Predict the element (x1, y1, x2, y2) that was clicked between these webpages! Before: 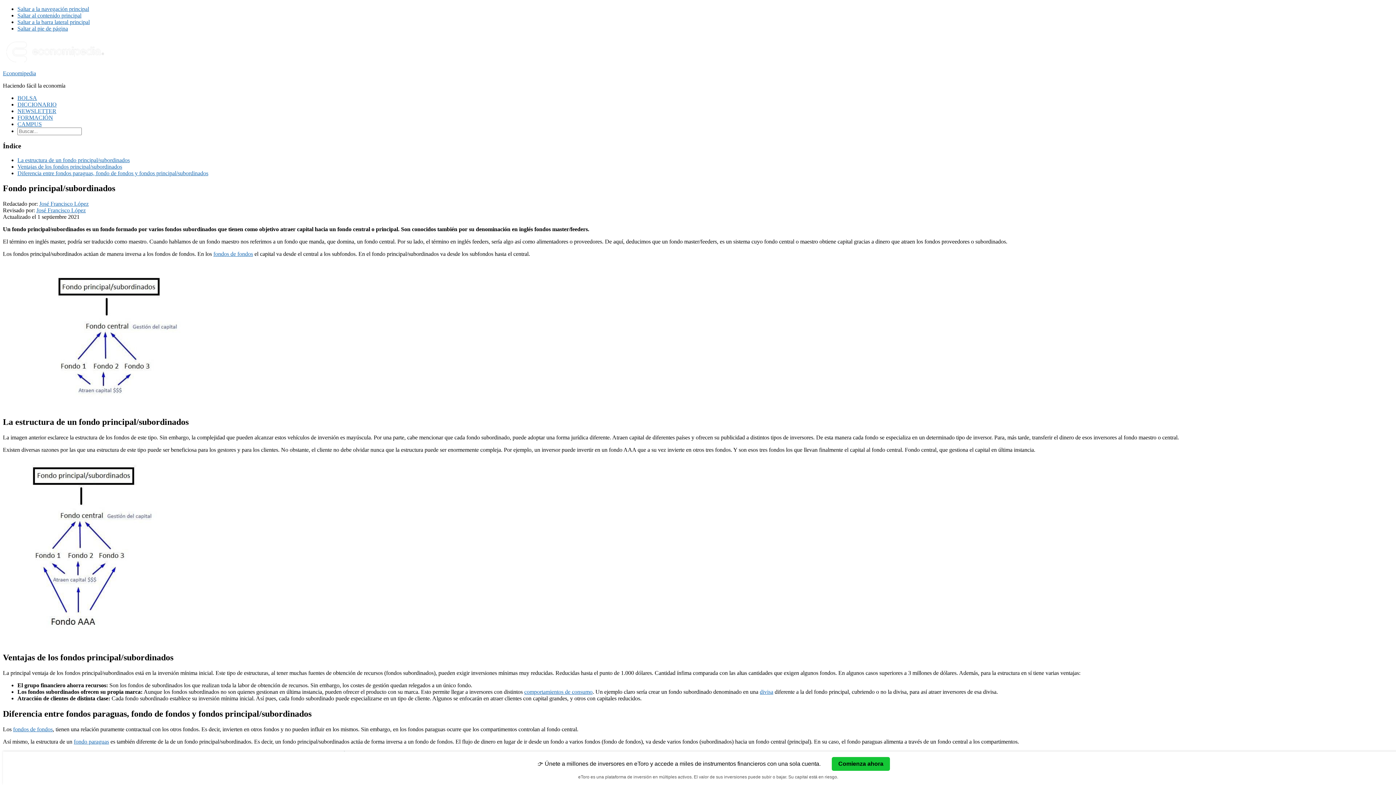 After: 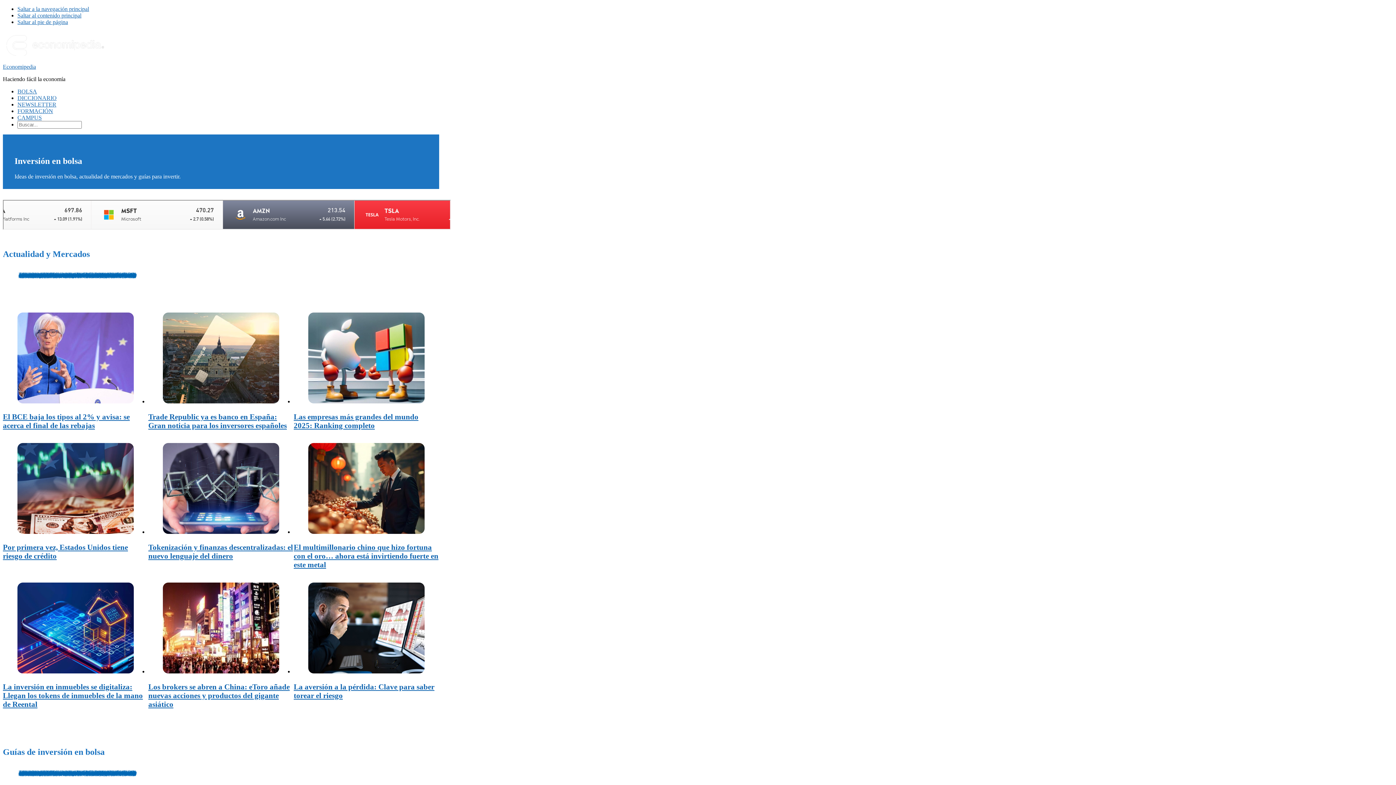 Action: label: BOLSA bbox: (17, 94, 37, 101)